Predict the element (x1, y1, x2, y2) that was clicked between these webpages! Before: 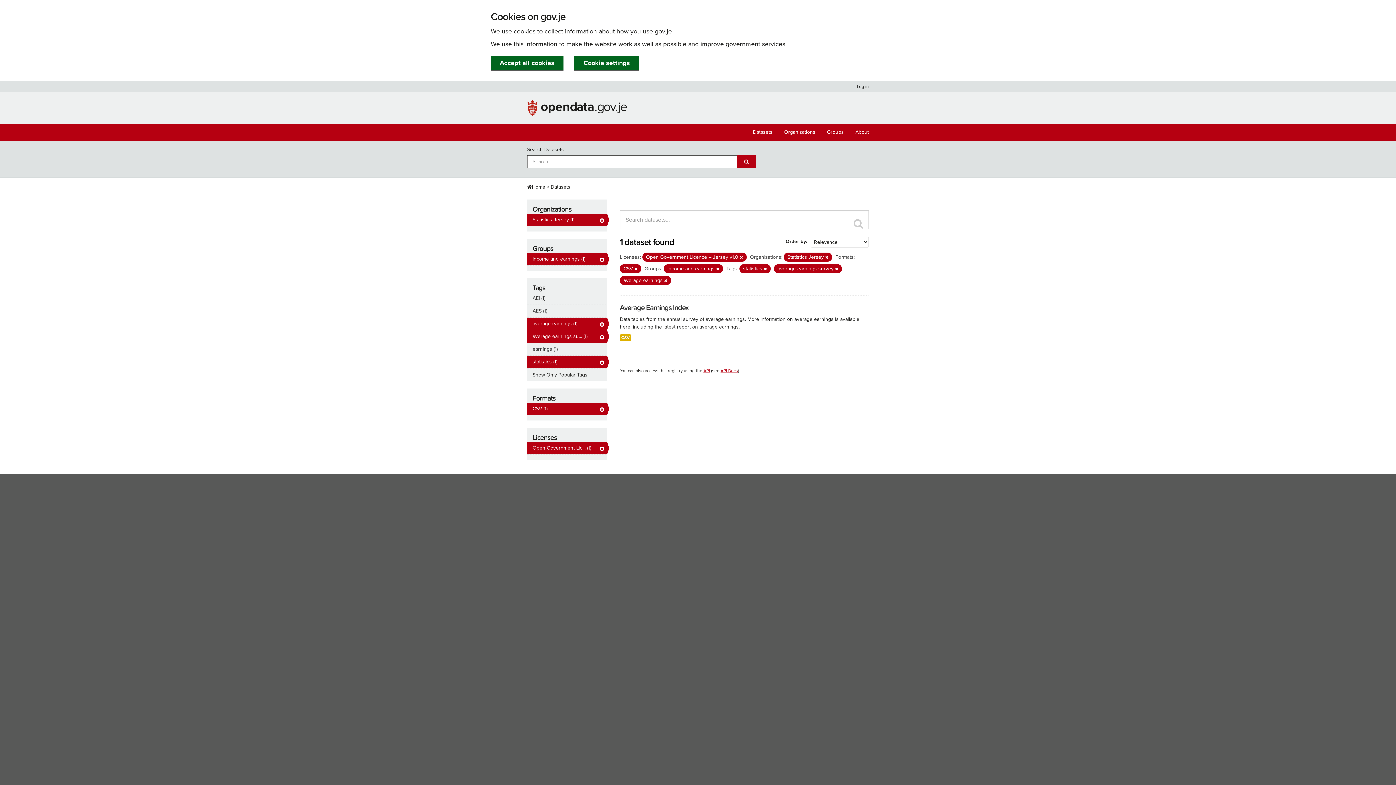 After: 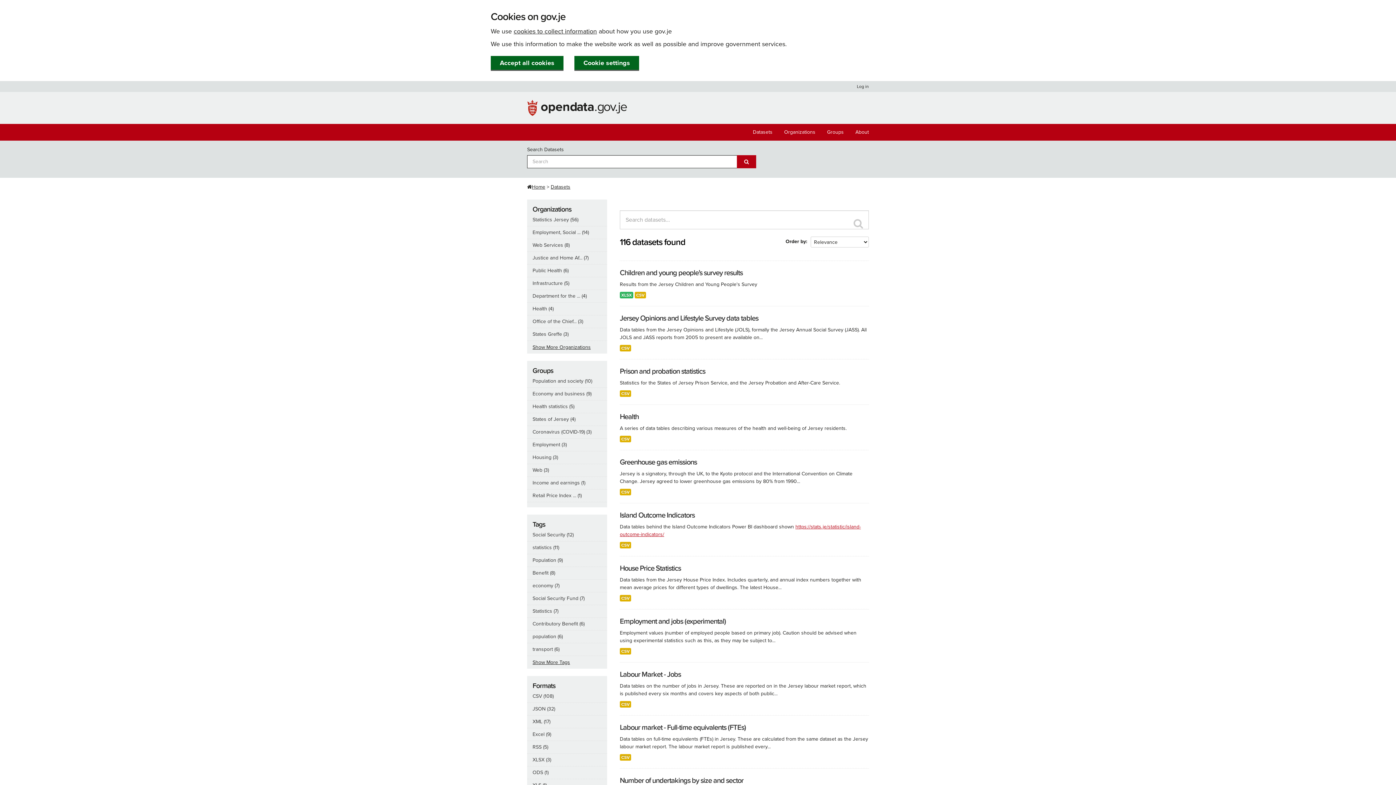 Action: bbox: (737, 155, 756, 168)